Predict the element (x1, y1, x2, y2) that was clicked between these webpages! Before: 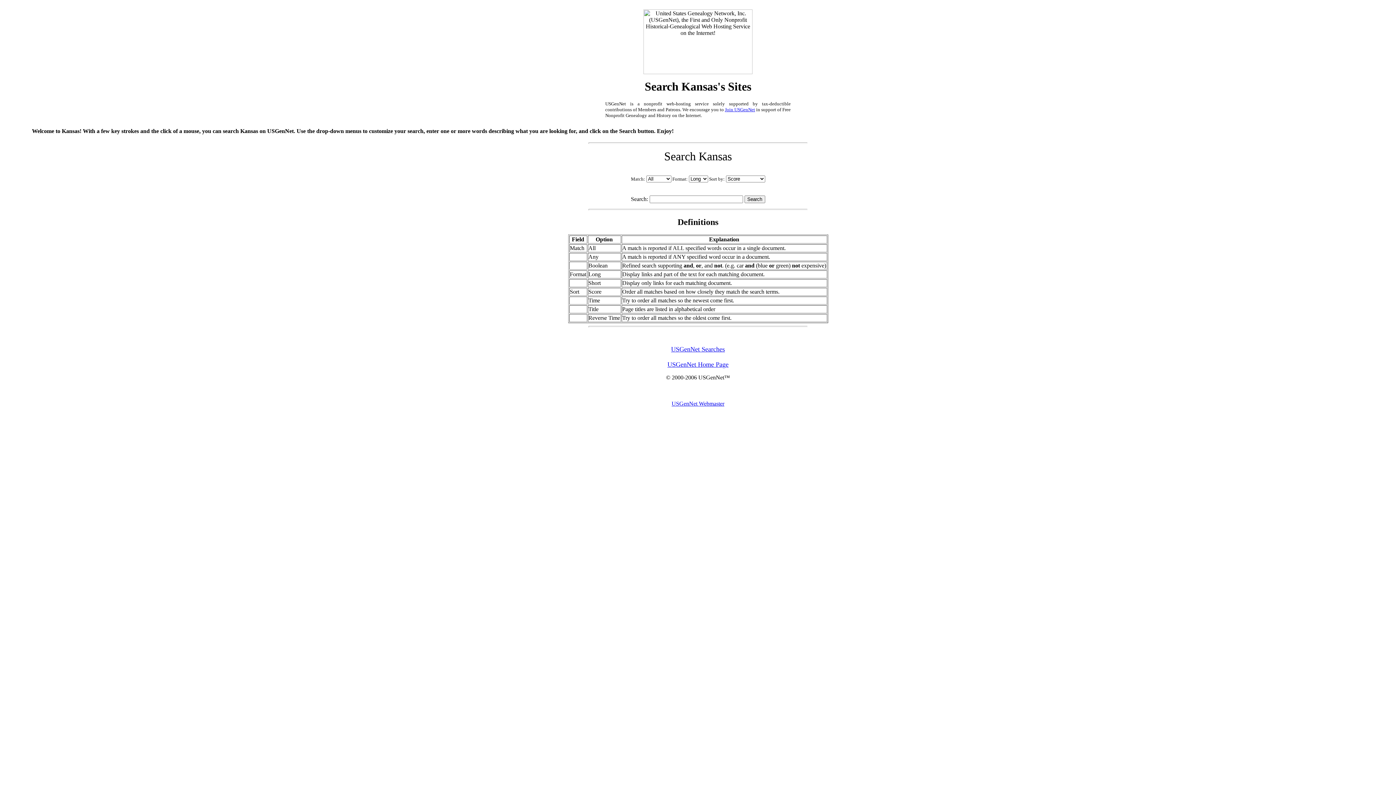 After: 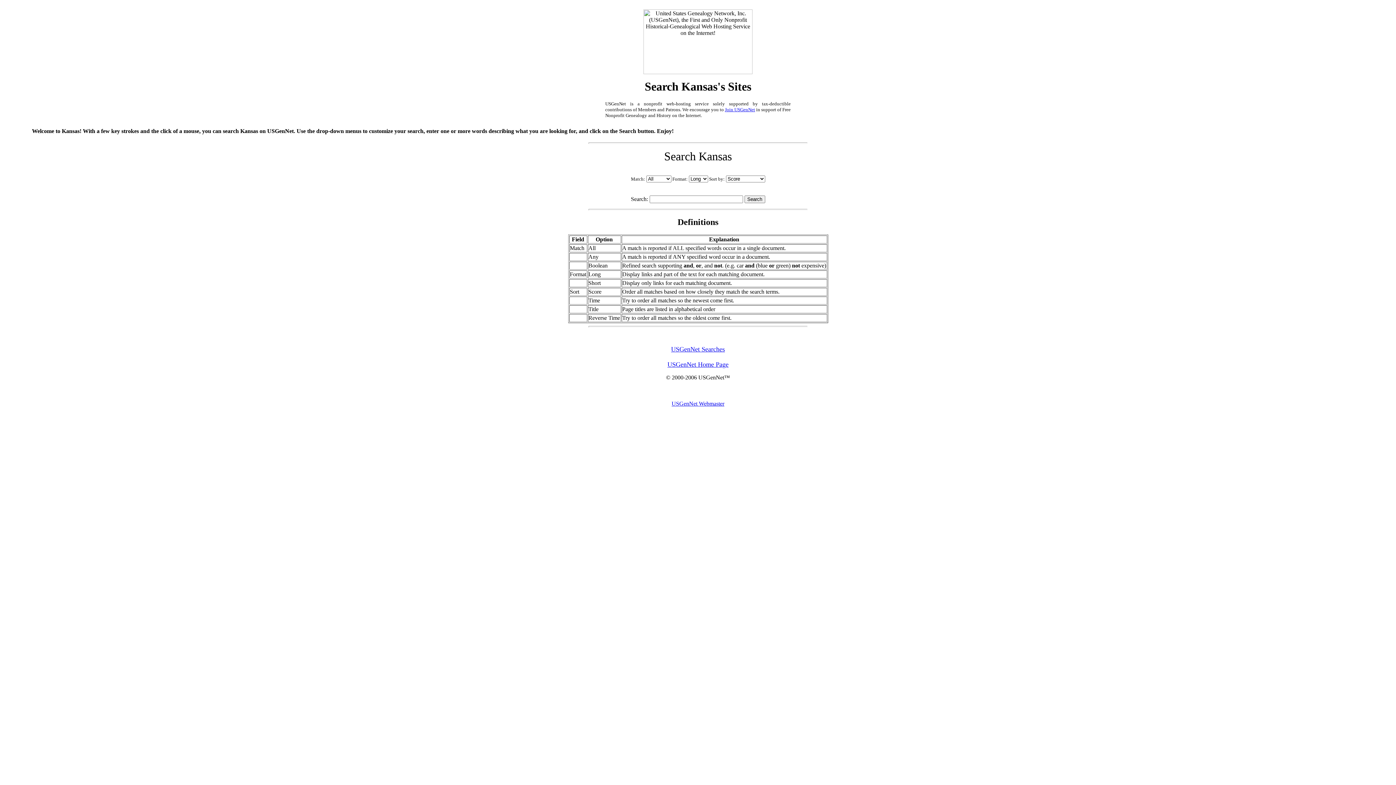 Action: label: USGenNet Webmaster bbox: (671, 400, 724, 407)